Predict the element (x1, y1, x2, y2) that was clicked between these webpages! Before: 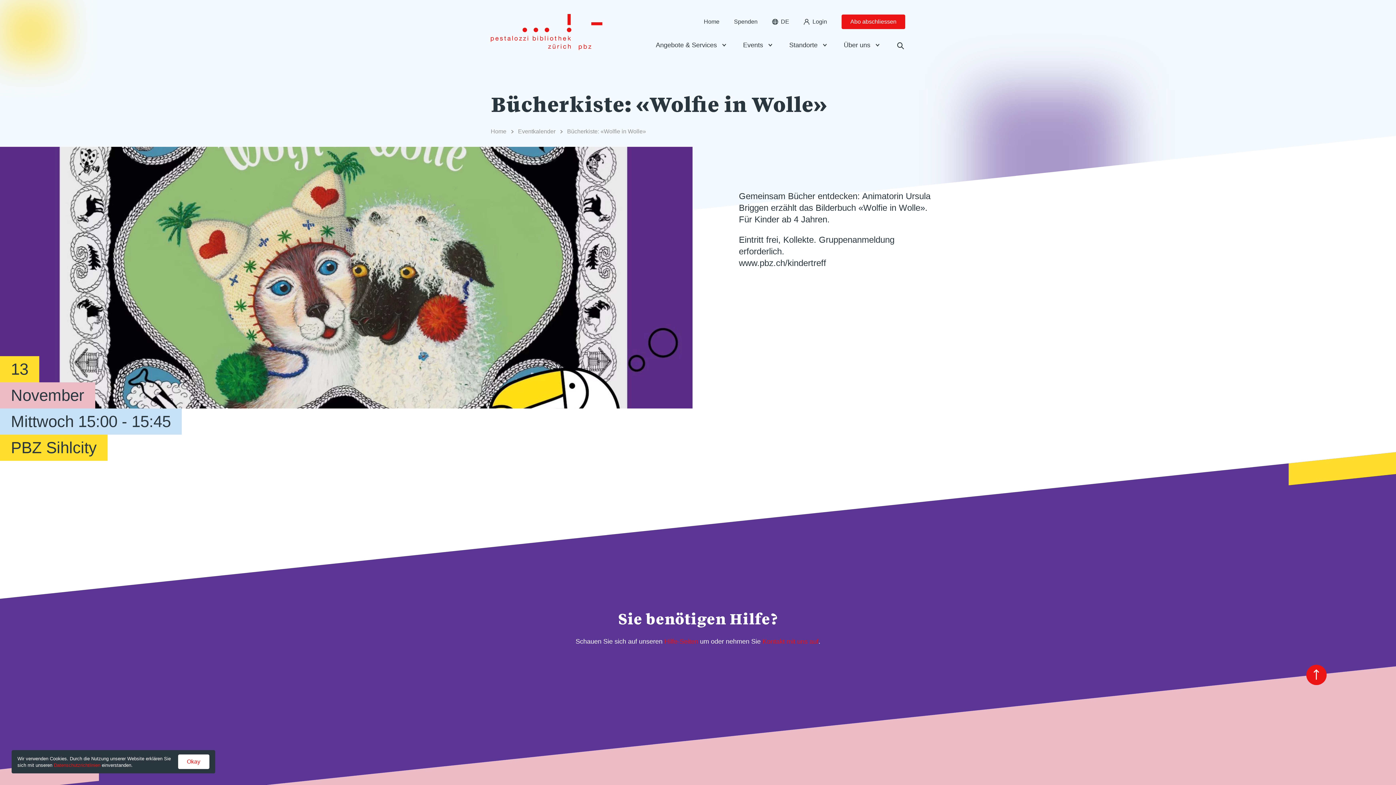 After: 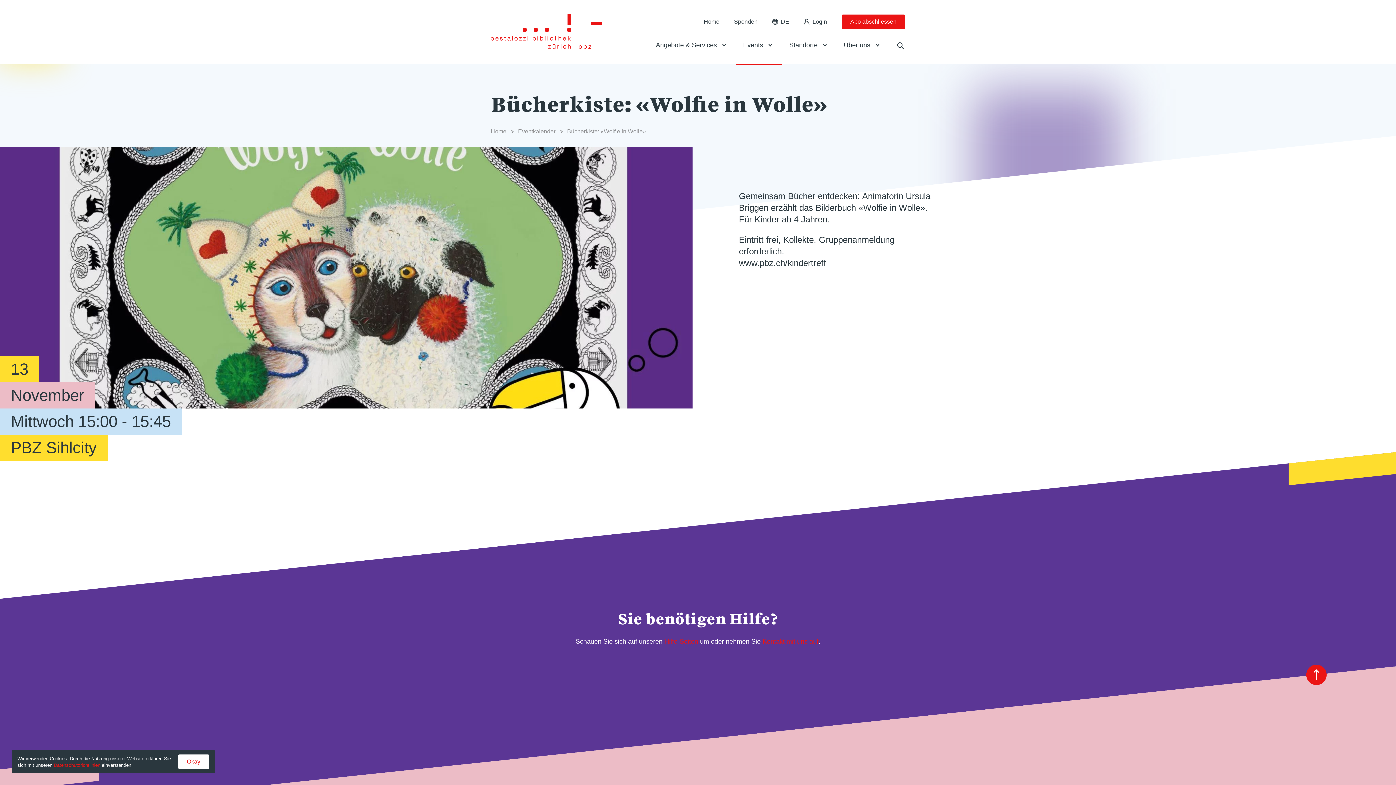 Action: label: Events bbox: (736, 32, 782, 64)